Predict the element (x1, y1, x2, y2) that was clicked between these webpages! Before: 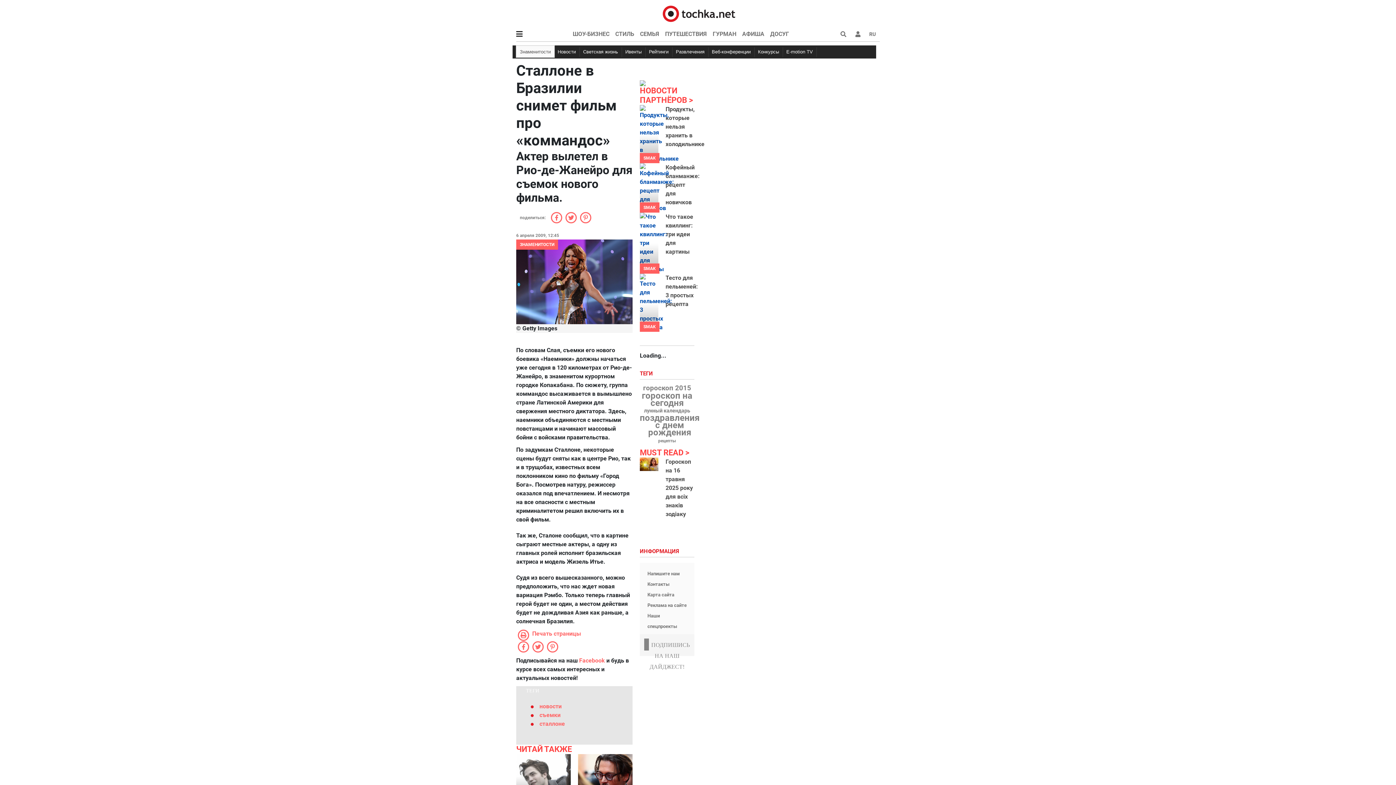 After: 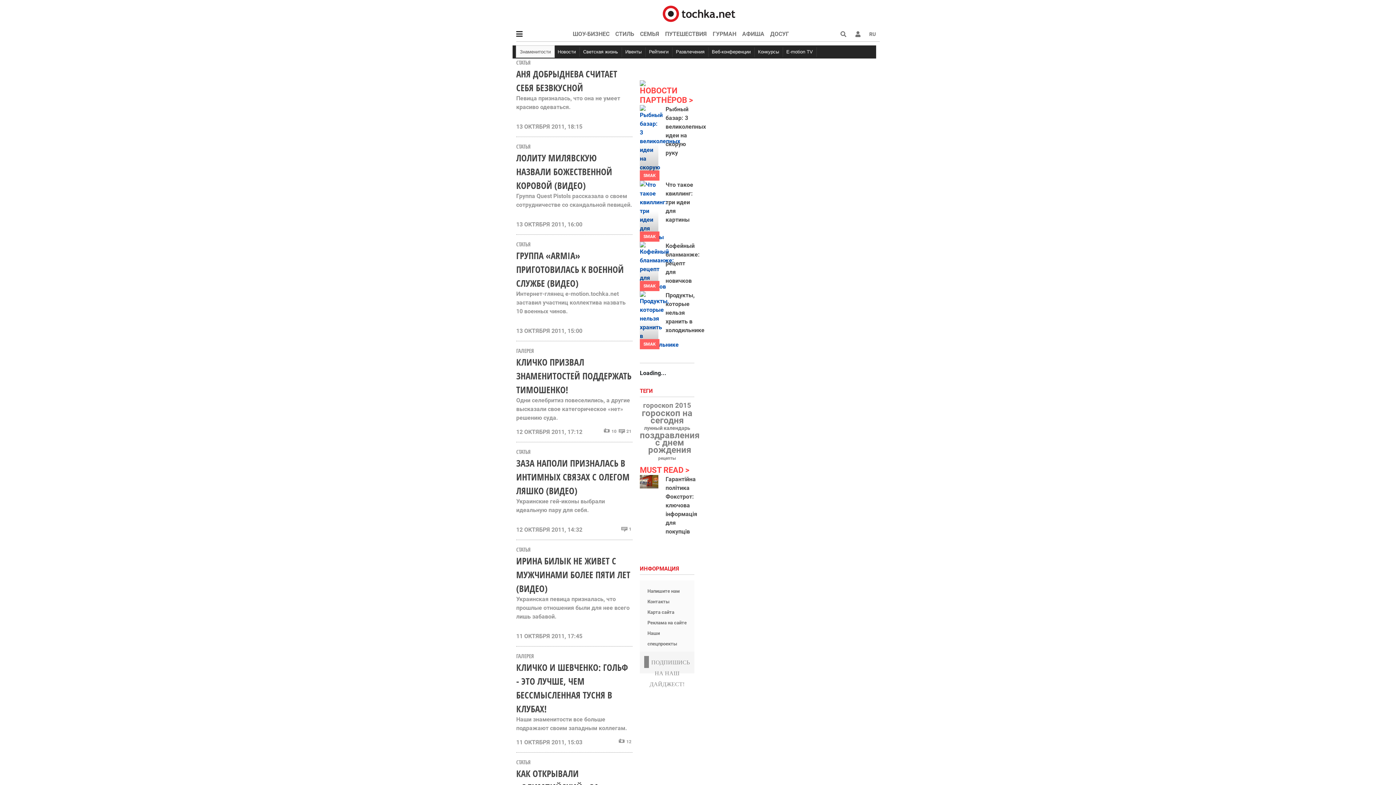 Action: bbox: (520, 242, 554, 247) label: ЗНАМЕНИТОСТИ